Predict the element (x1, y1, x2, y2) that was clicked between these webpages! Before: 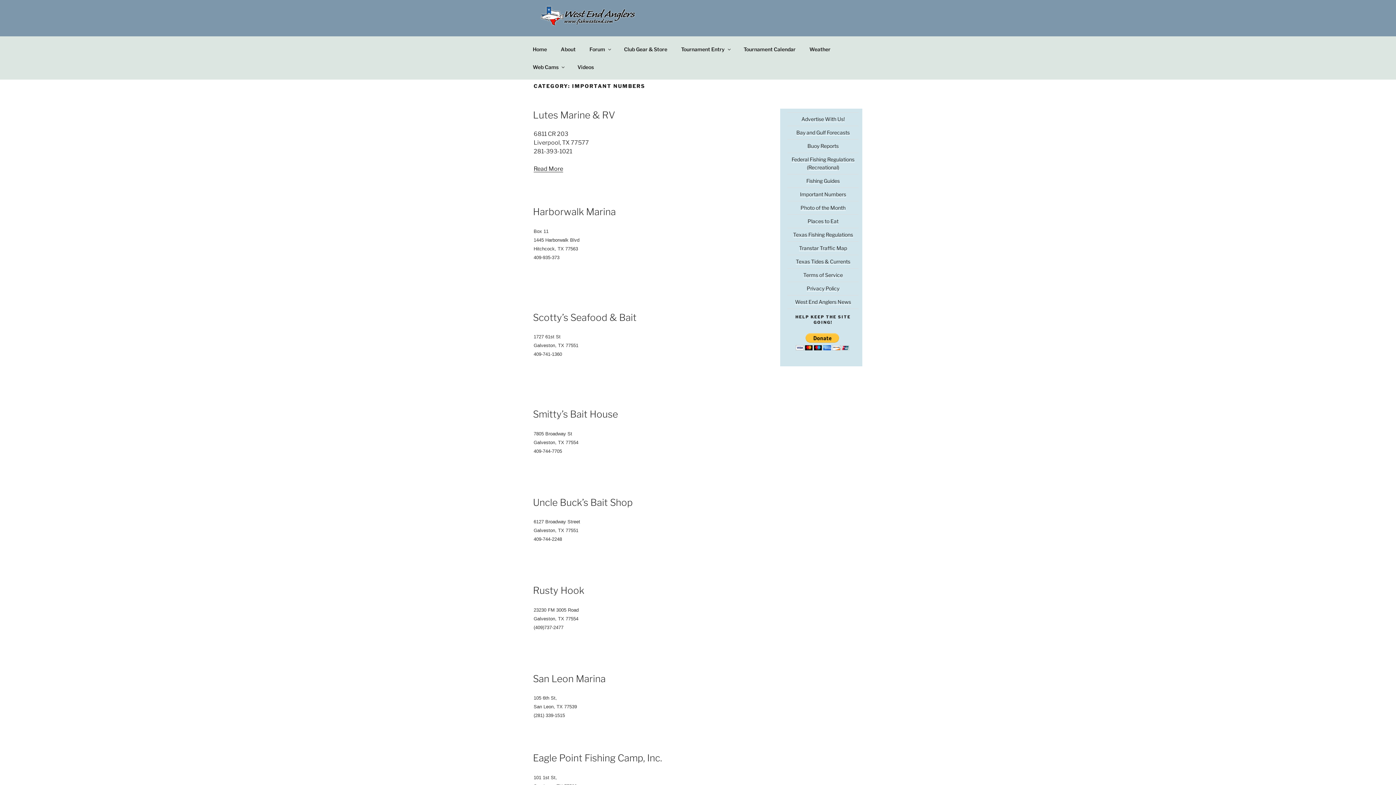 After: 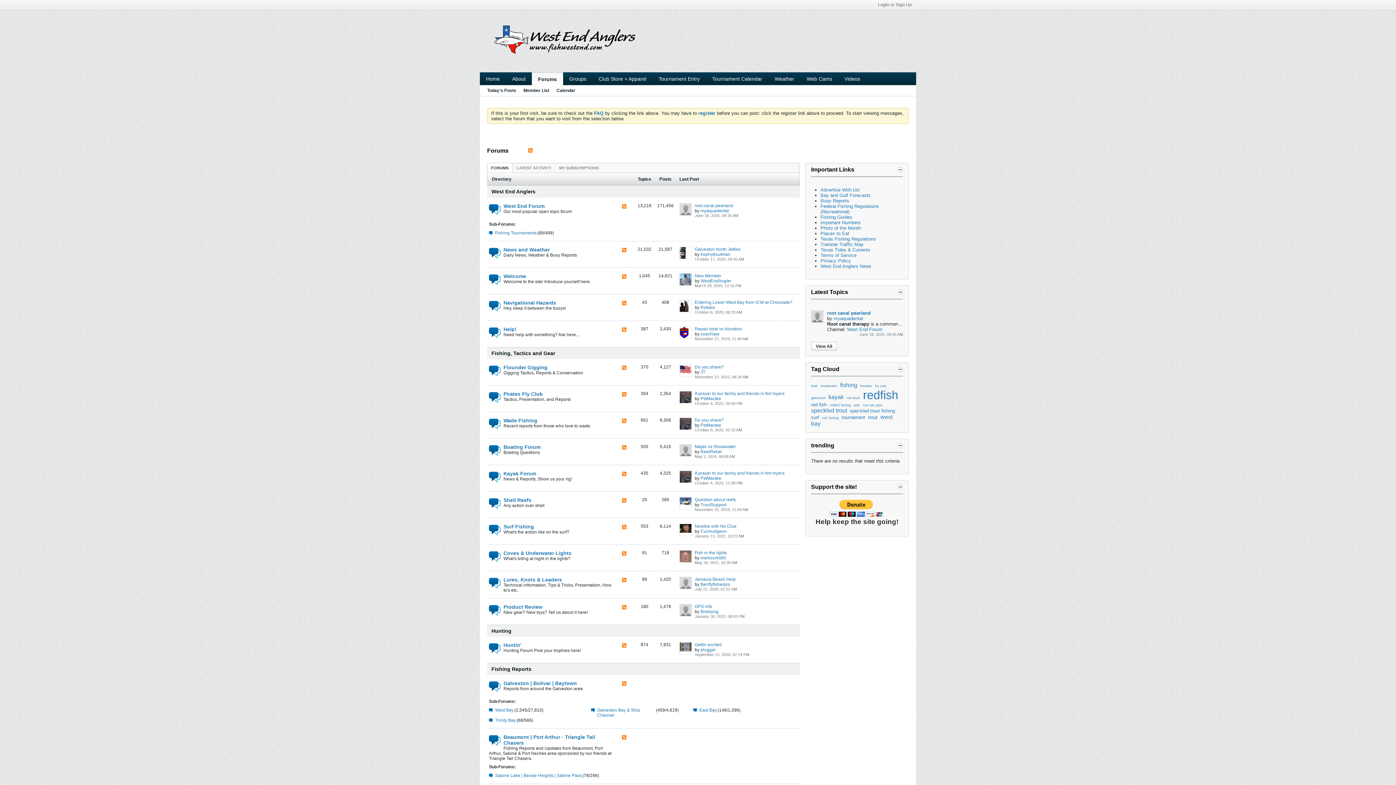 Action: bbox: (583, 40, 616, 58) label: Forum